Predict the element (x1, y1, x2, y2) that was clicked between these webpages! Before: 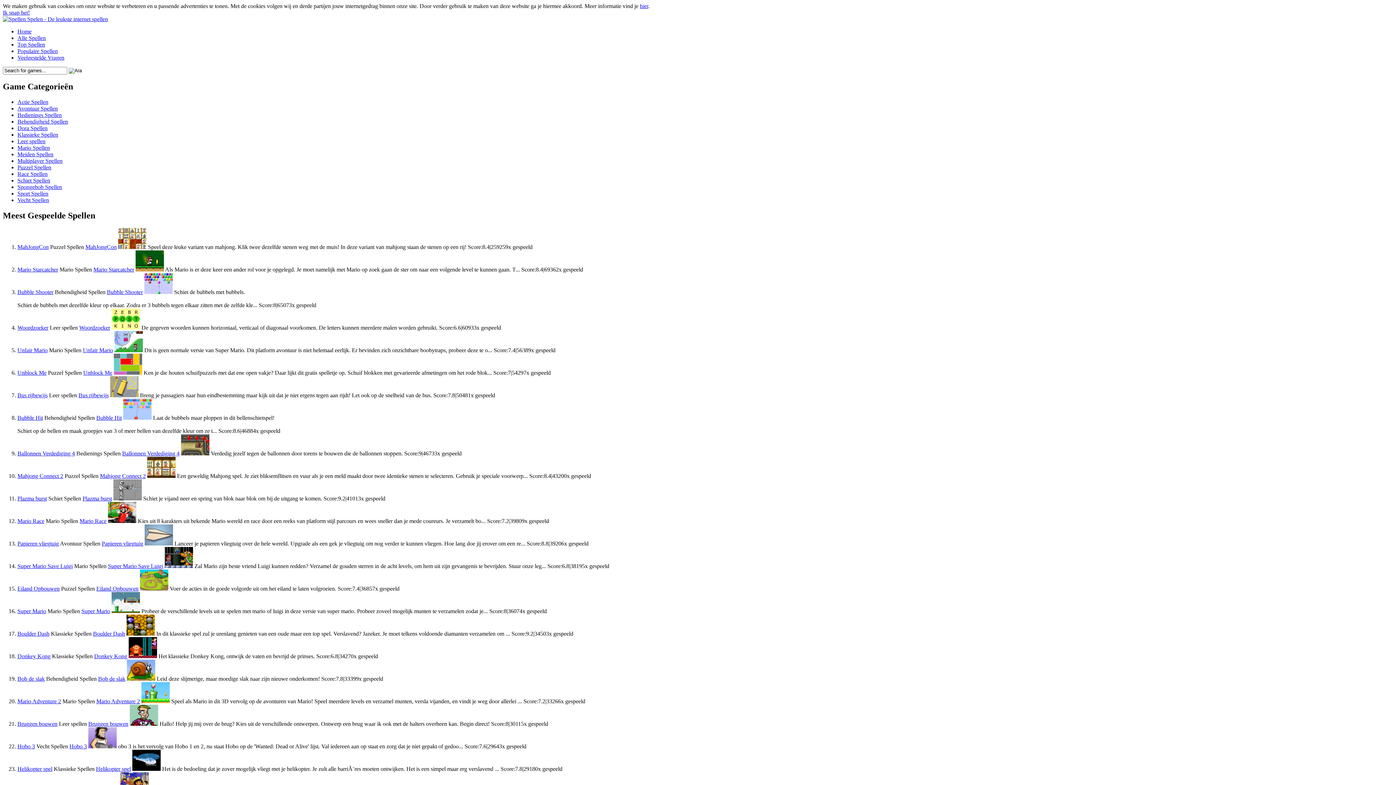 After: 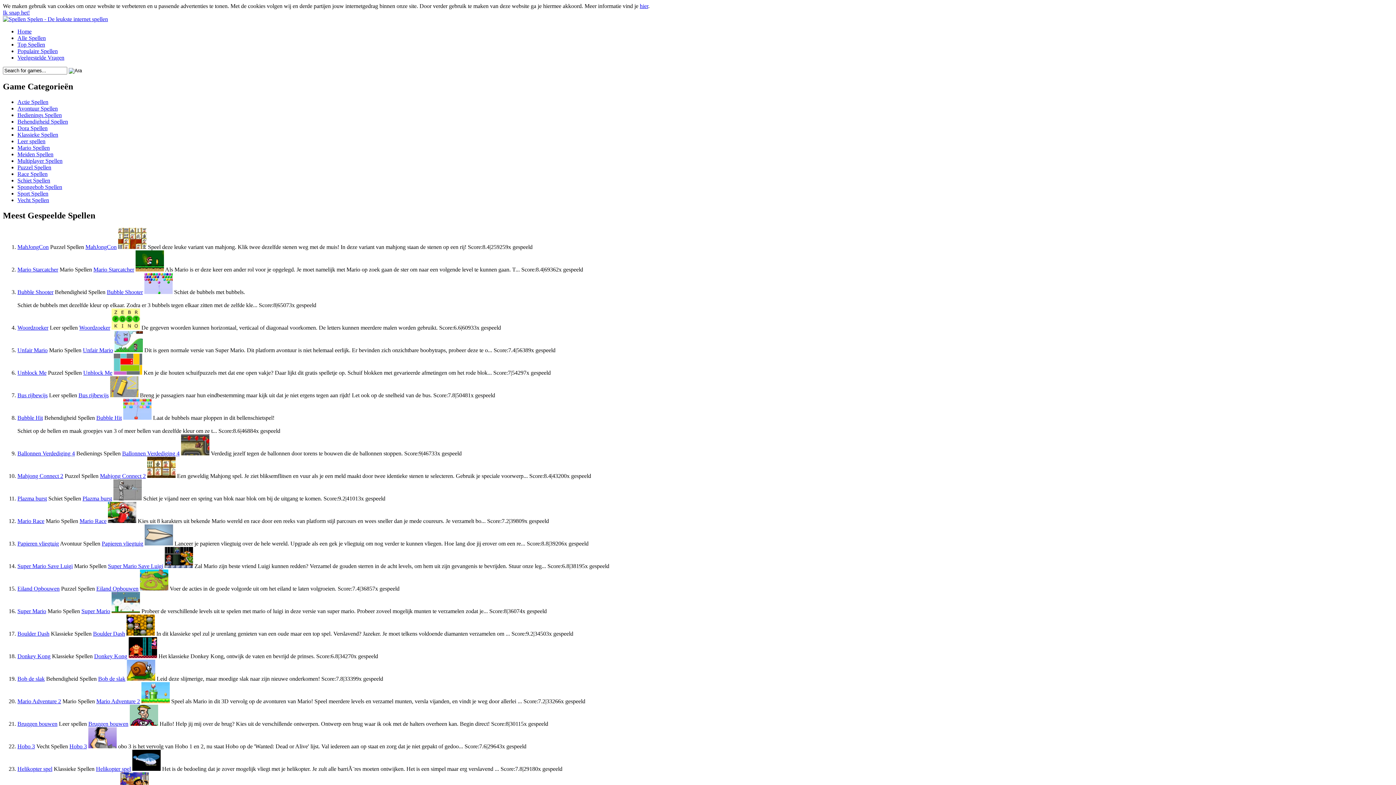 Action: bbox: (17, 183, 62, 190) label: Spongebob Spellen